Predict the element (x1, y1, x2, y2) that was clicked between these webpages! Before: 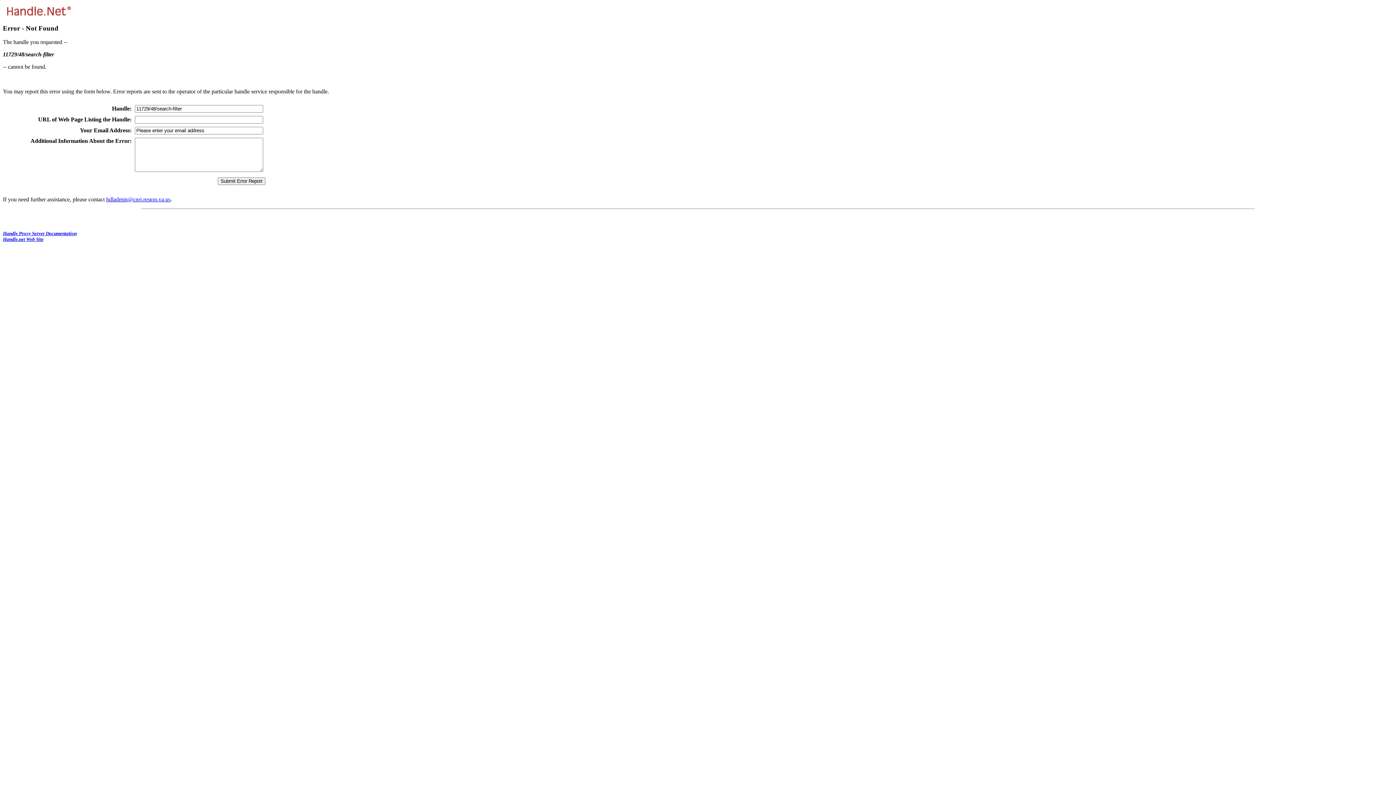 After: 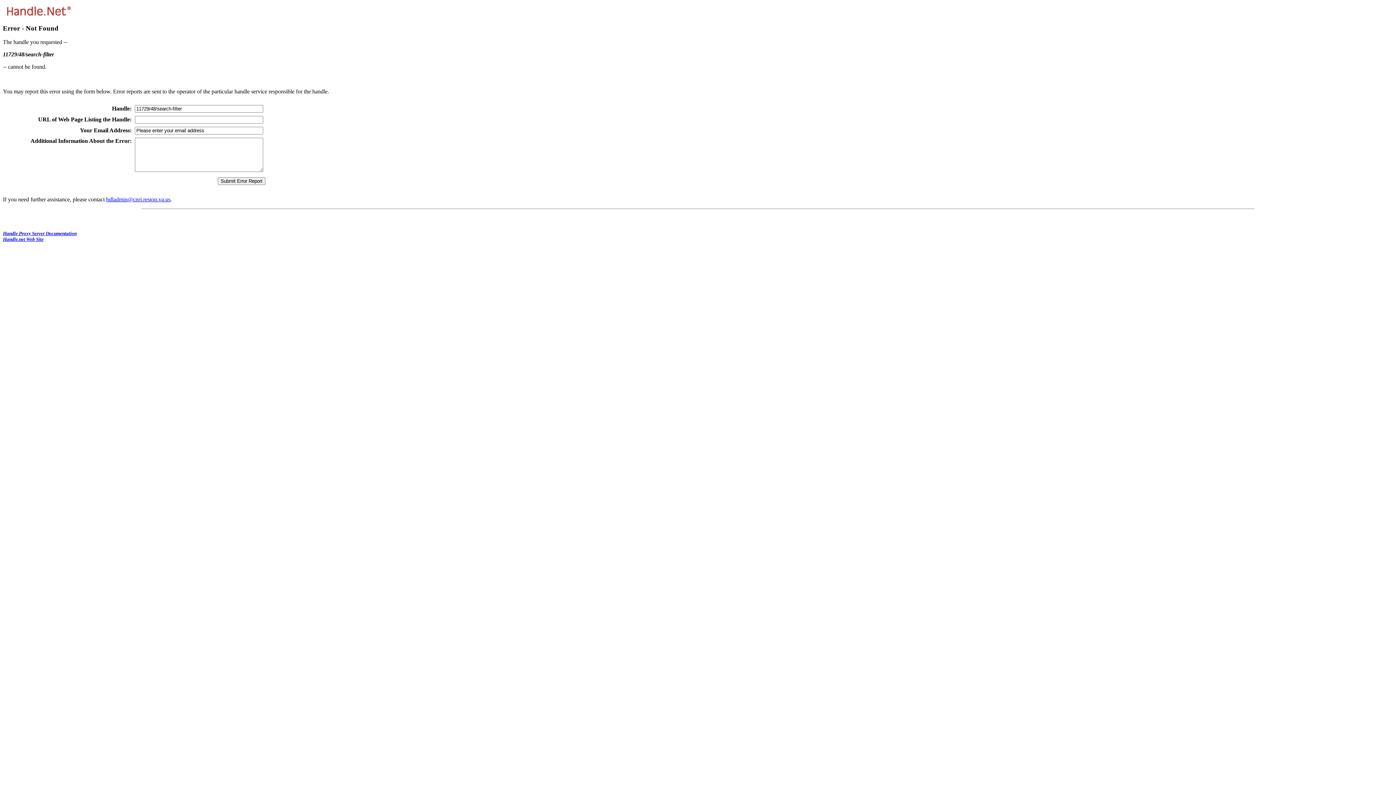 Action: label: hdladmin@cnri.reston.va.us bbox: (106, 196, 170, 202)